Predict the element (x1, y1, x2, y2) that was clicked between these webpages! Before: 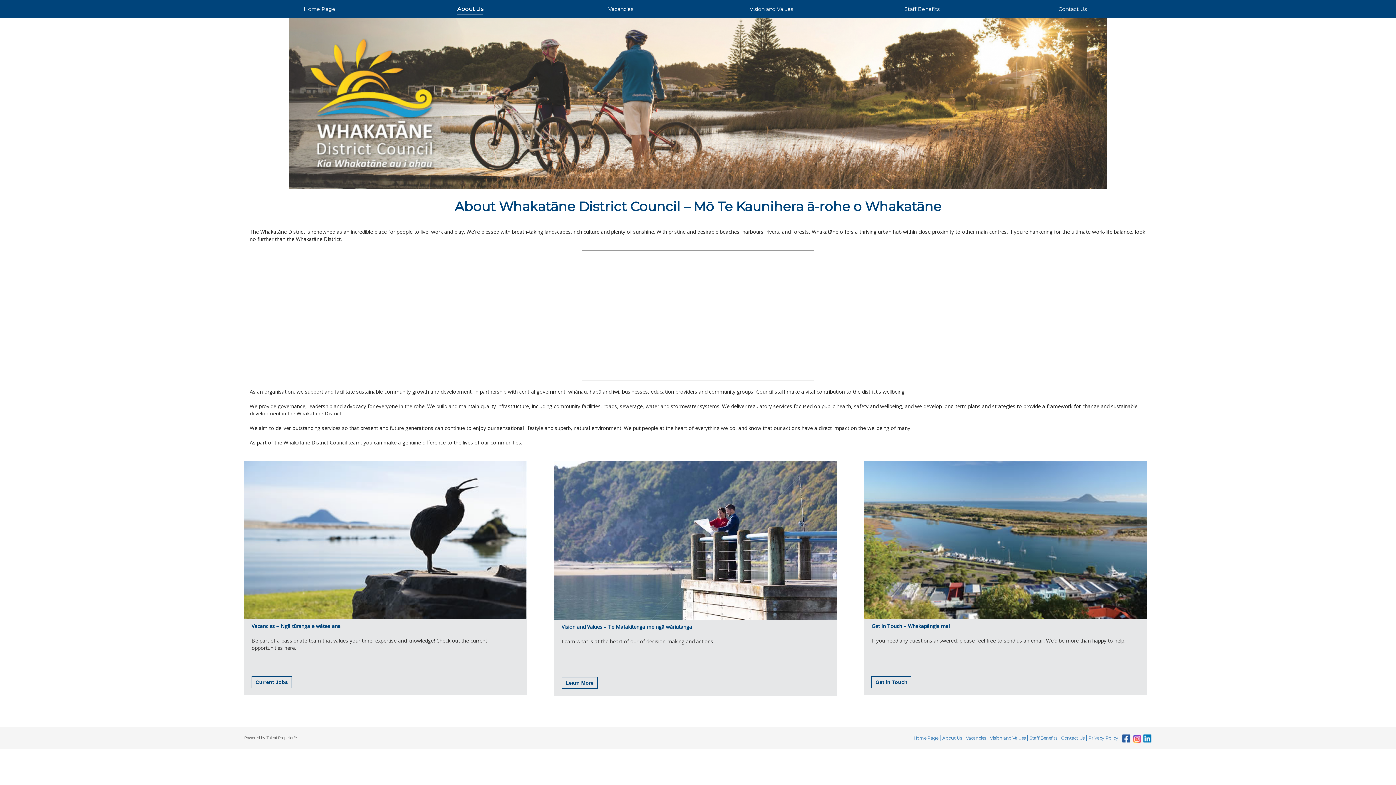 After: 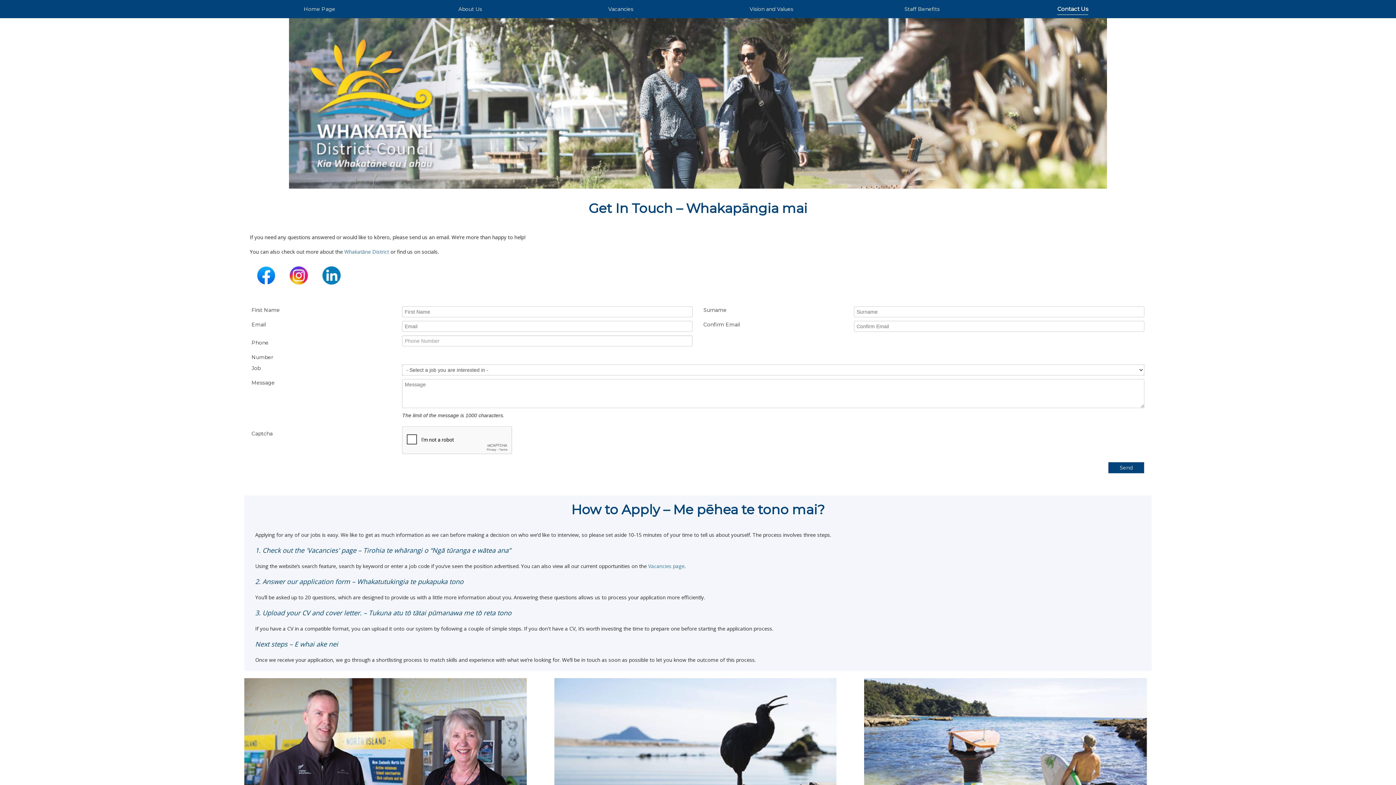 Action: label: Contact Us bbox: (1059, 735, 1086, 740)